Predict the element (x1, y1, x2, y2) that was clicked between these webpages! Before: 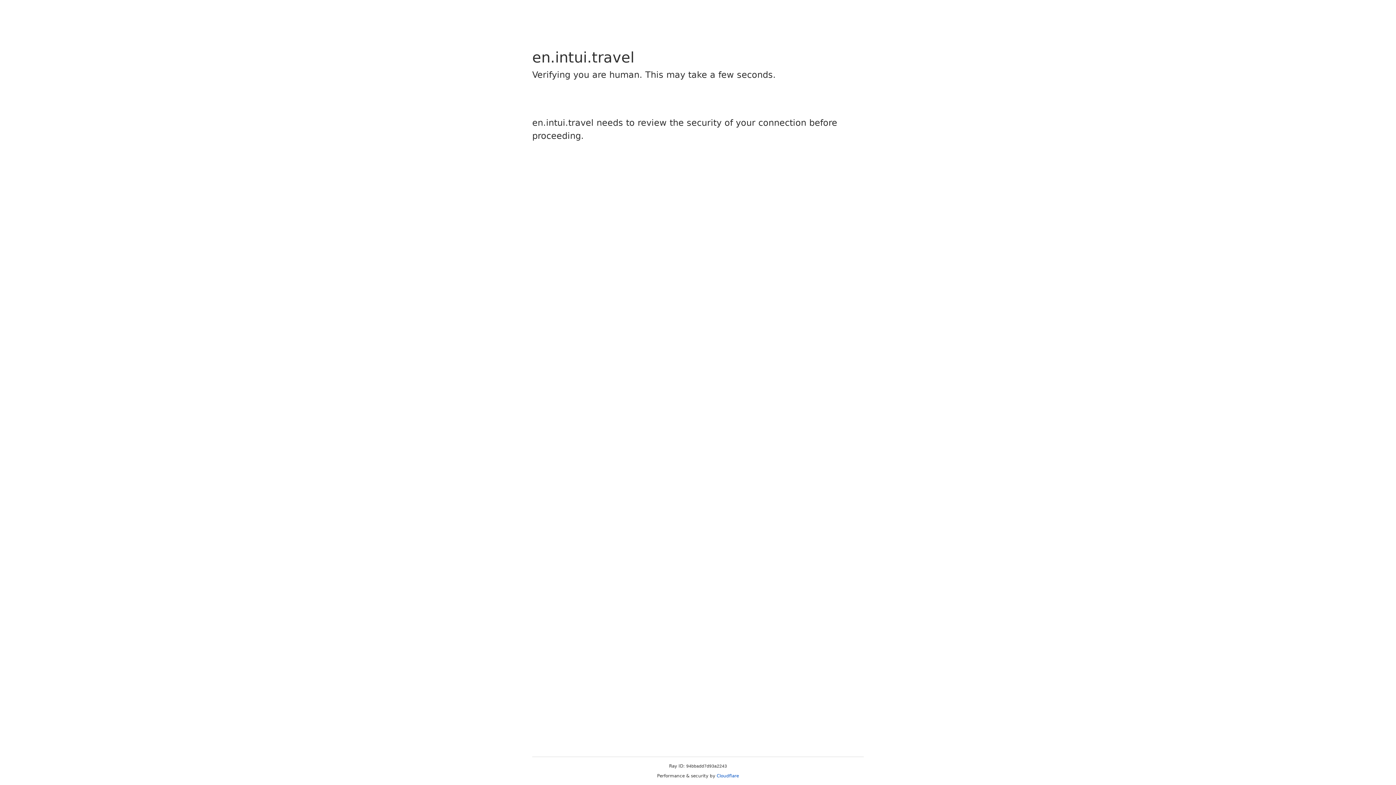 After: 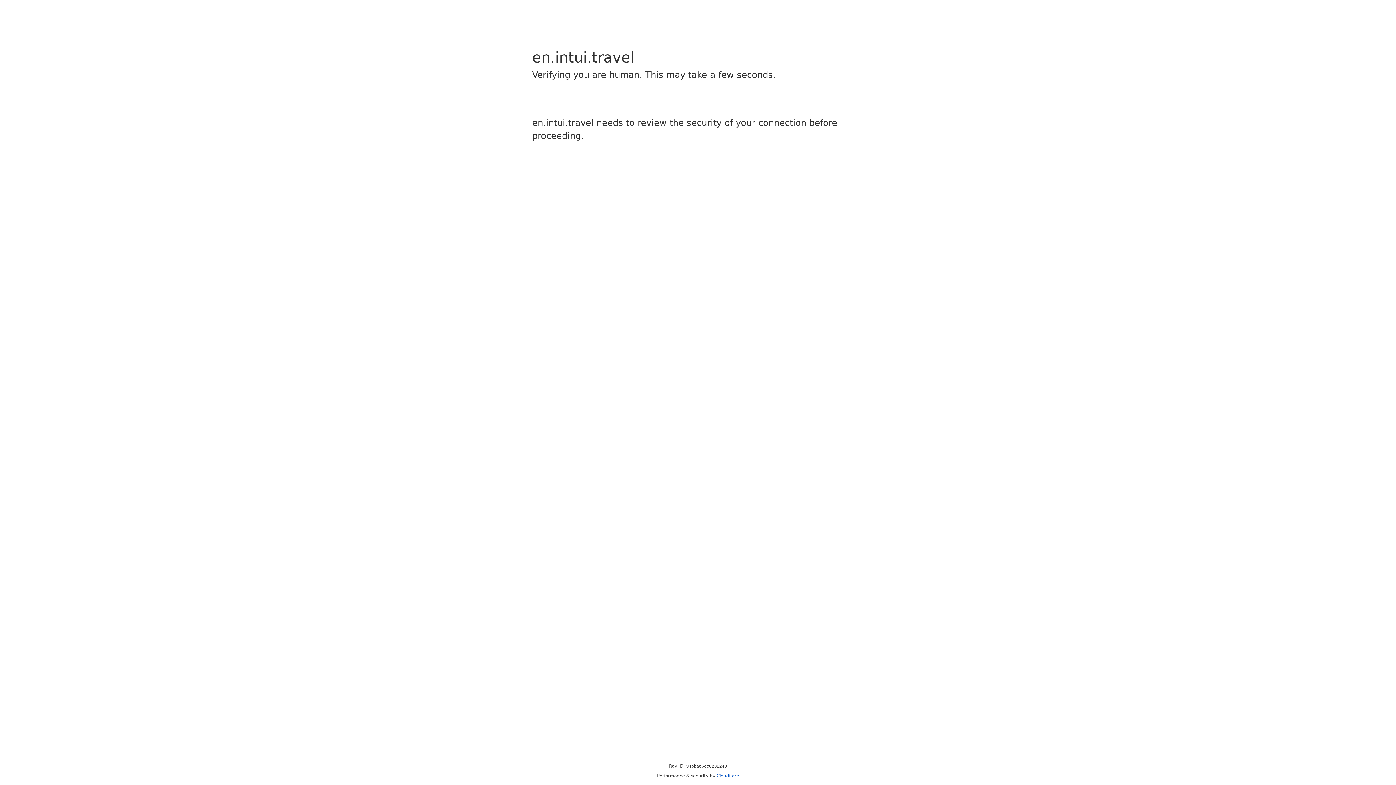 Action: bbox: (716, 773, 739, 778) label: Cloudflare